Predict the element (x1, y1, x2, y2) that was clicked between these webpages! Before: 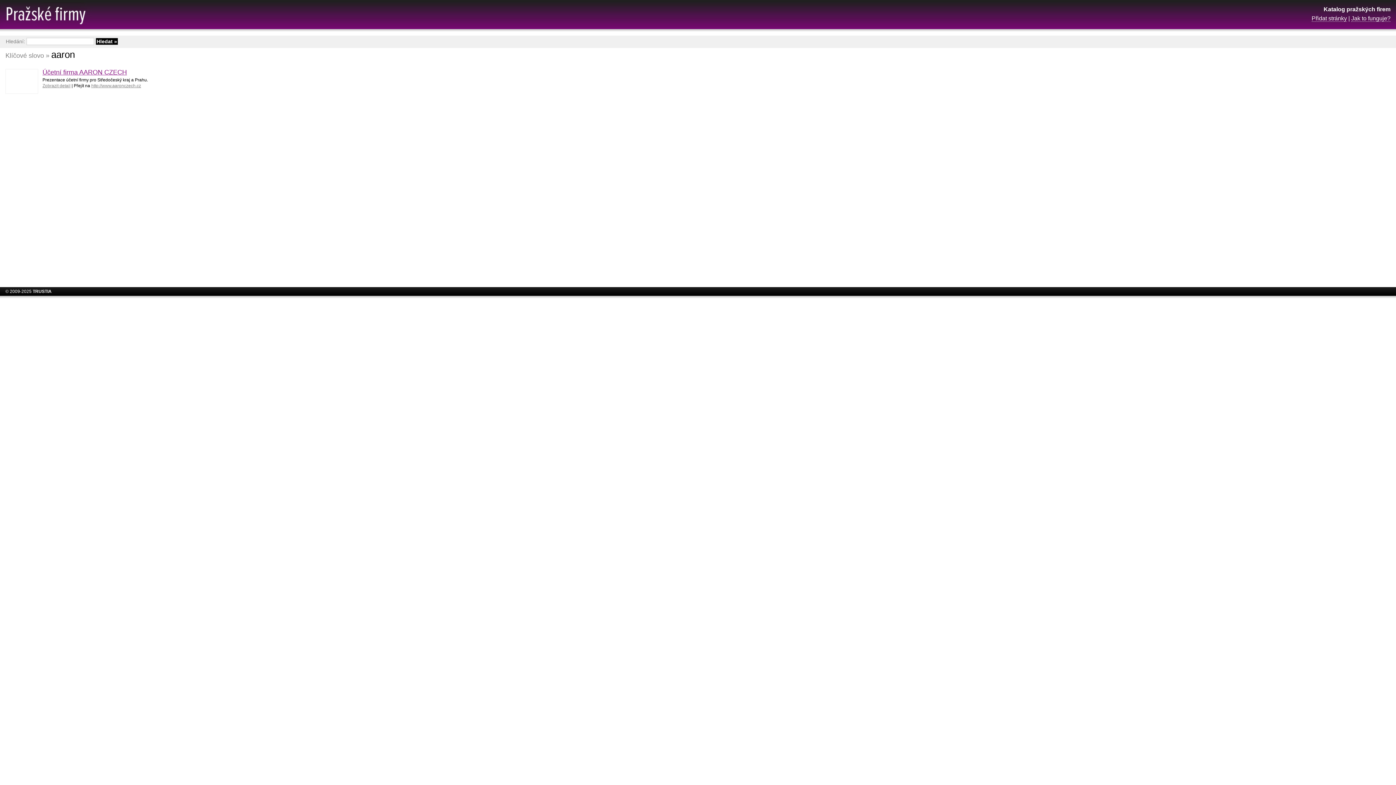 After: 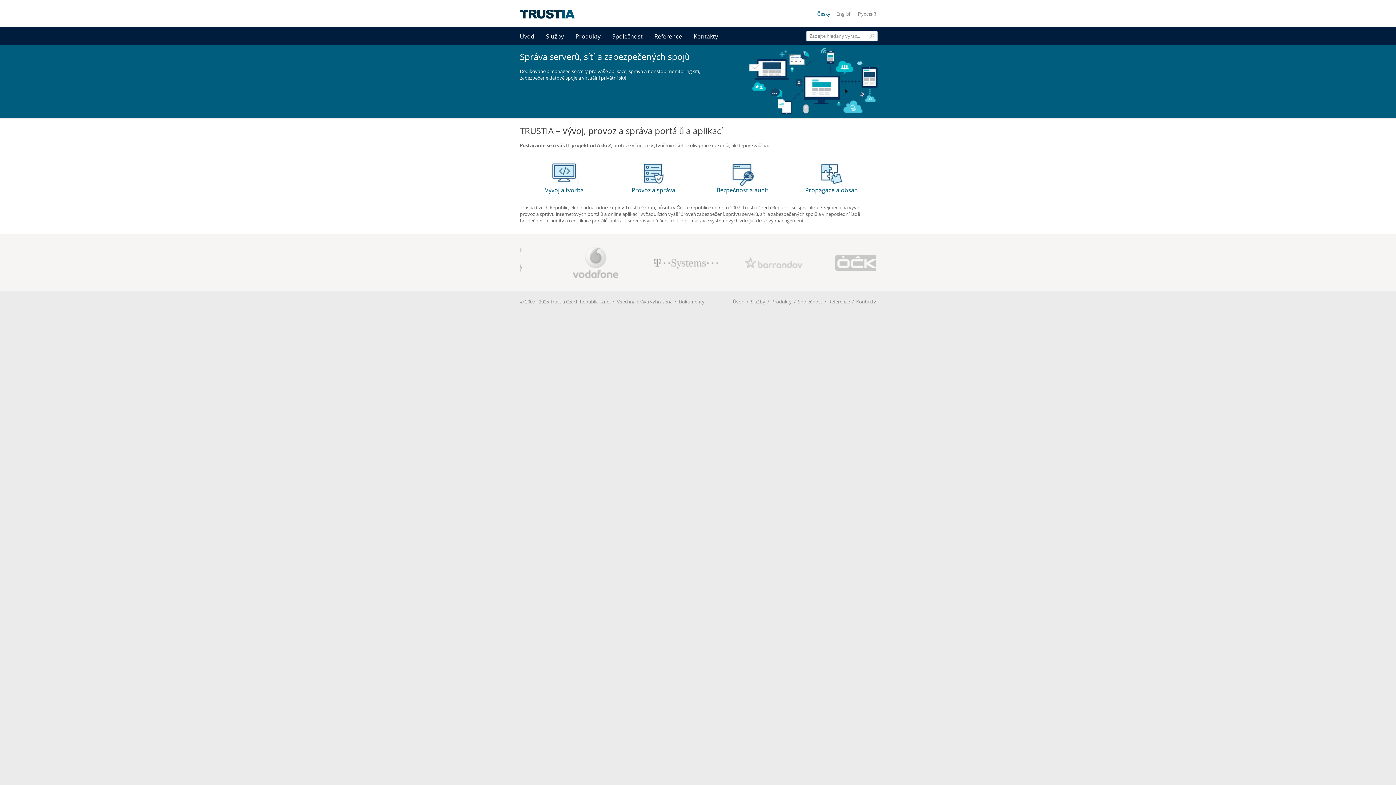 Action: bbox: (32, 289, 51, 294) label: TRUSTIA